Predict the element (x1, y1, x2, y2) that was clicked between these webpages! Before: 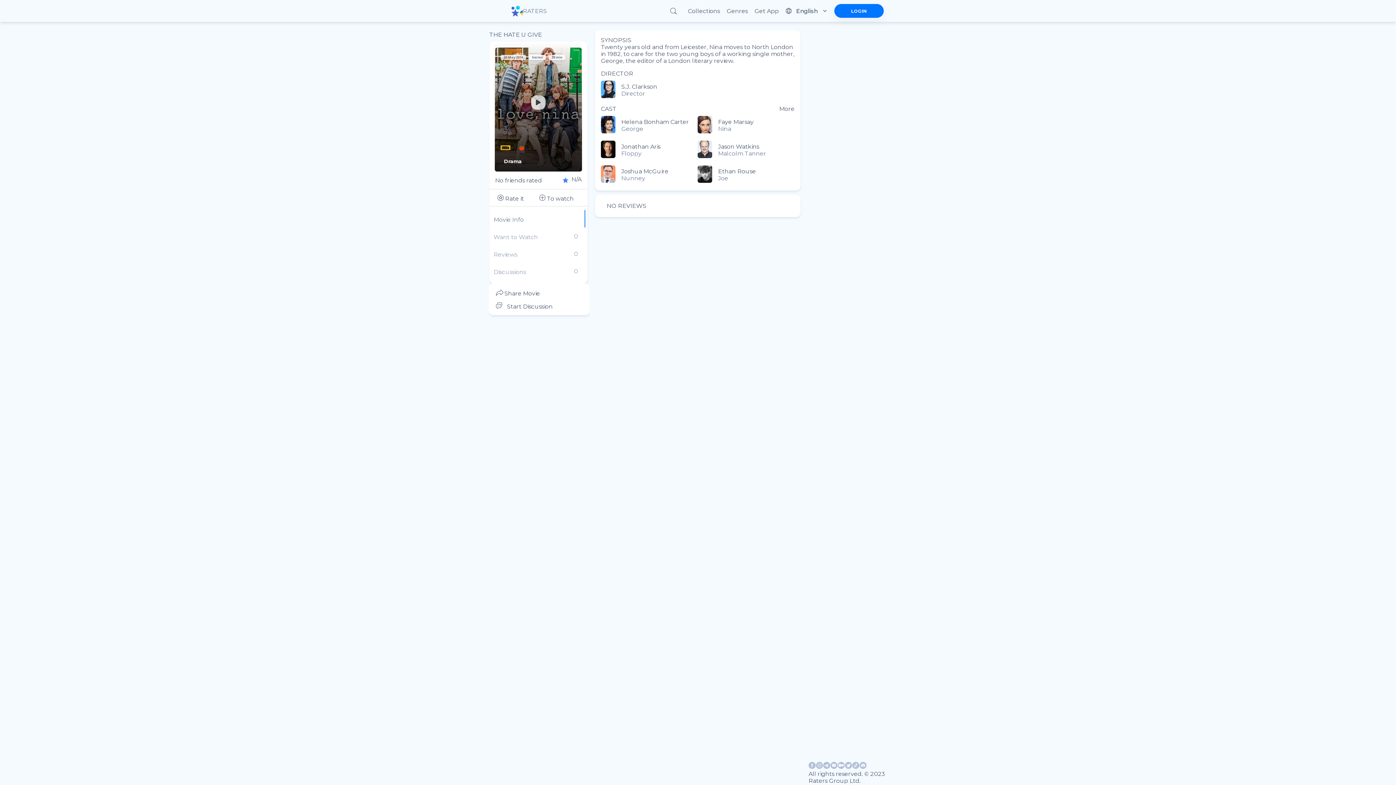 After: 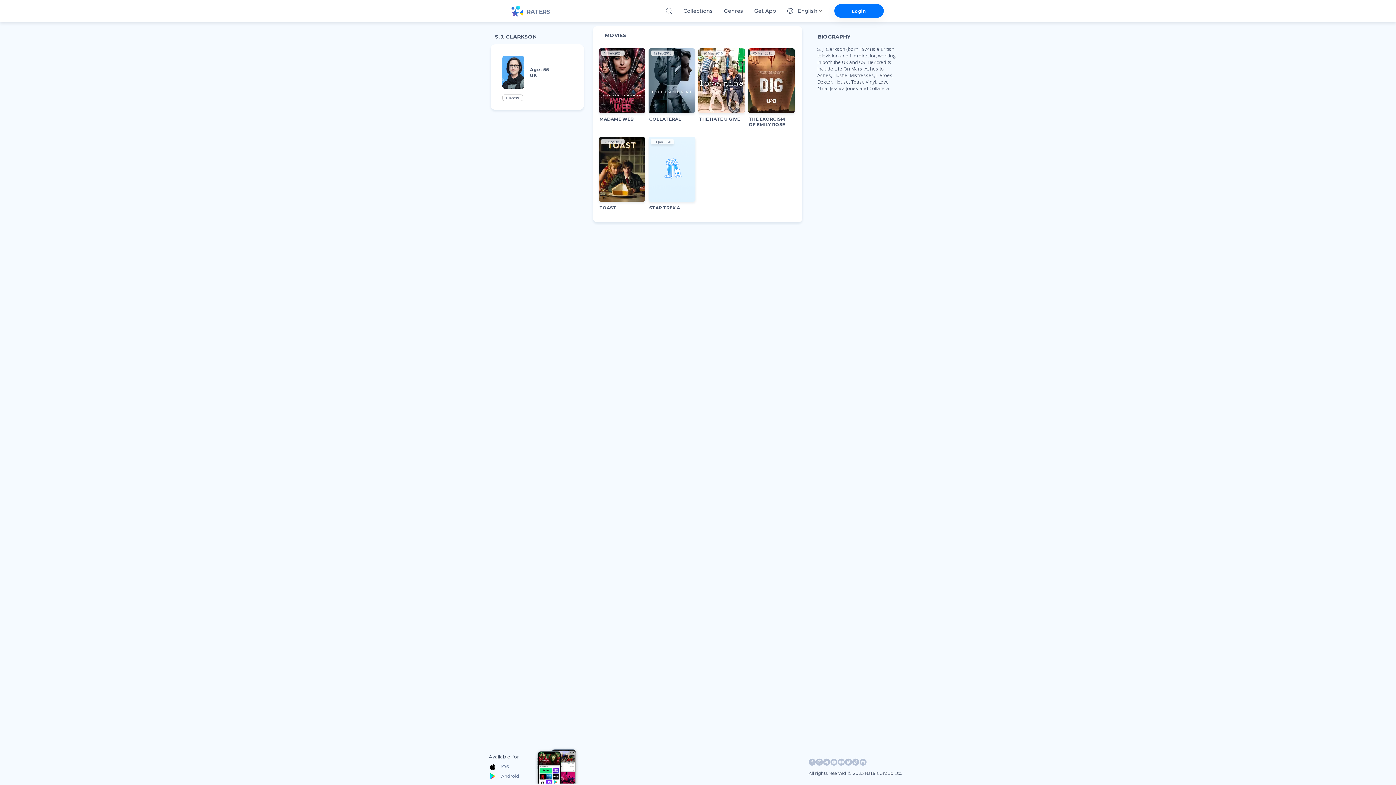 Action: label: S.J. Clarkson

Director bbox: (601, 80, 697, 105)